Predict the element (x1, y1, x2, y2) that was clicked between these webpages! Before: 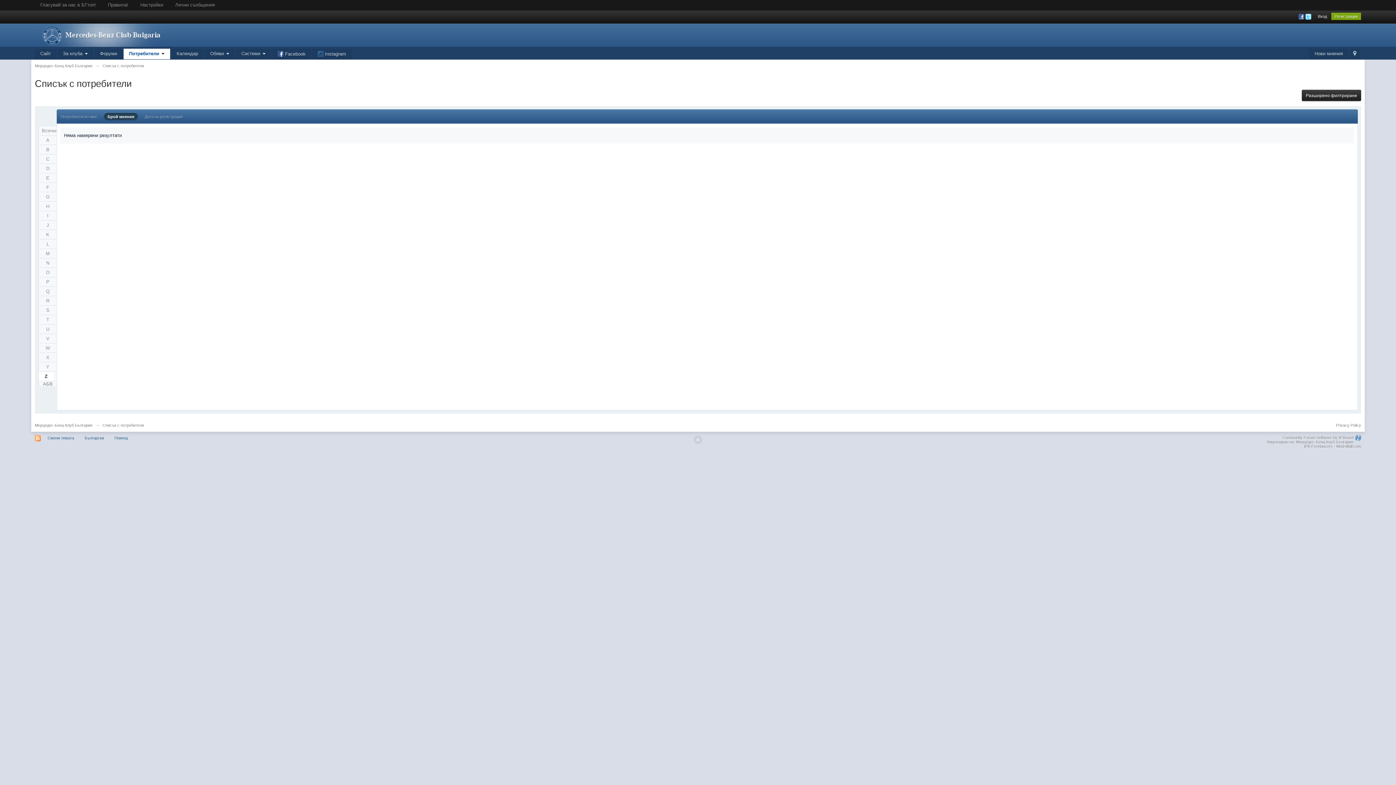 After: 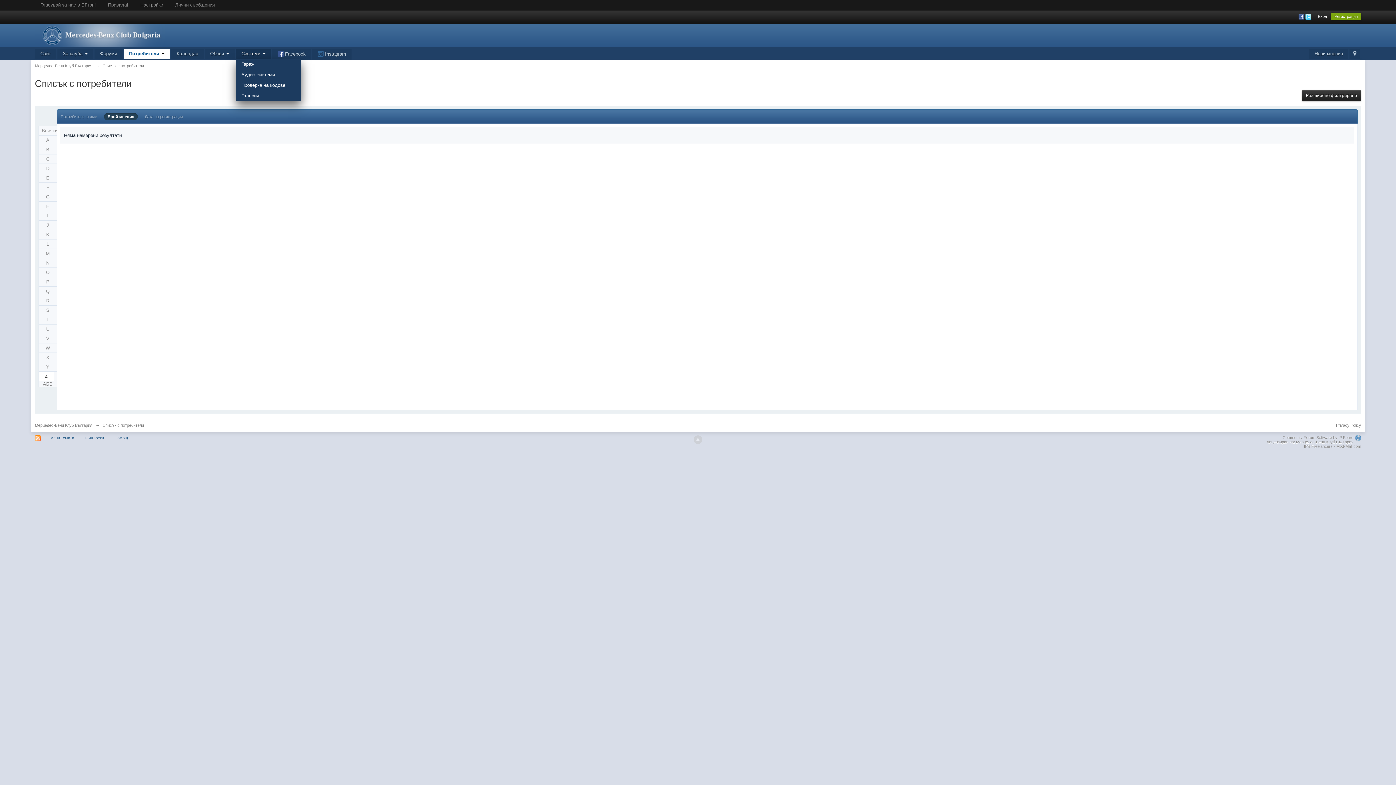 Action: label: Системи bbox: (236, 48, 271, 59)